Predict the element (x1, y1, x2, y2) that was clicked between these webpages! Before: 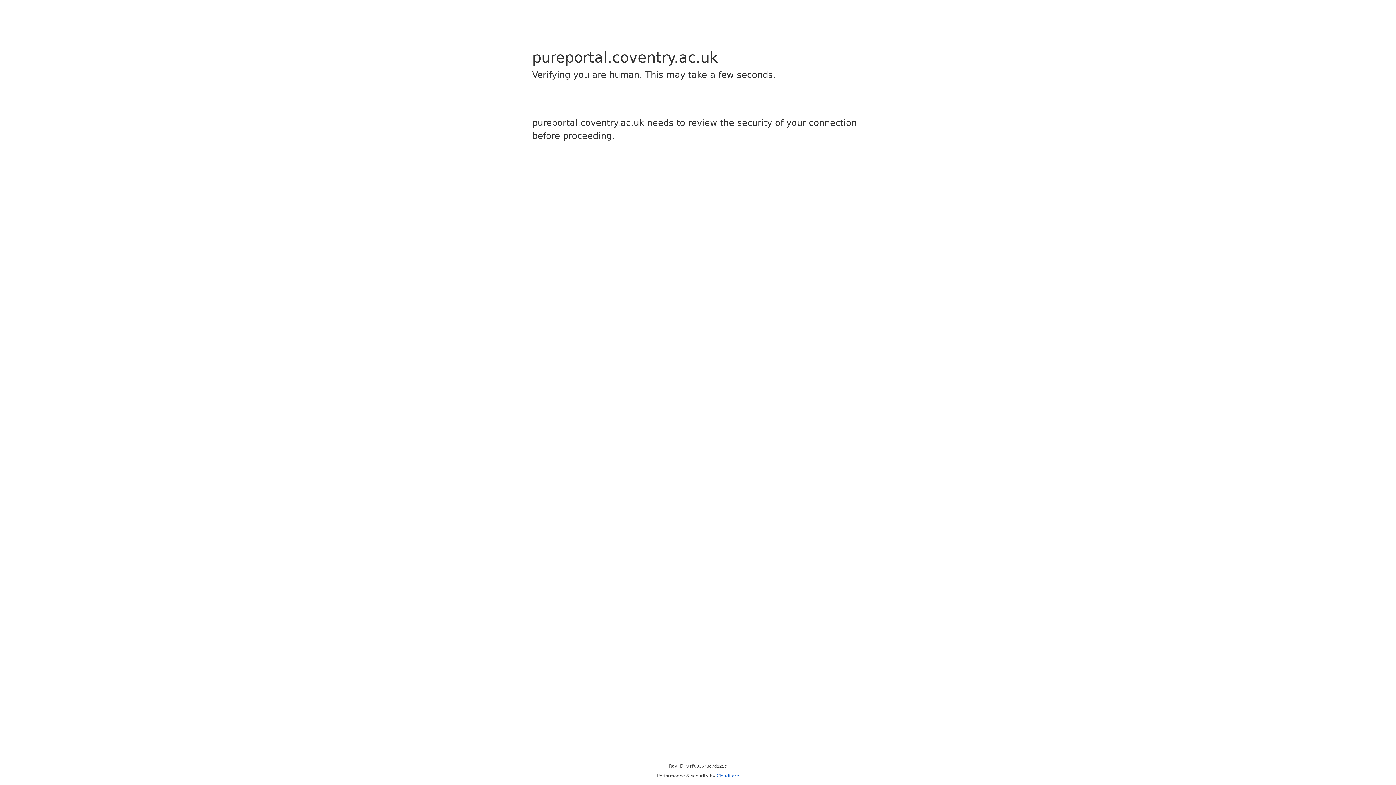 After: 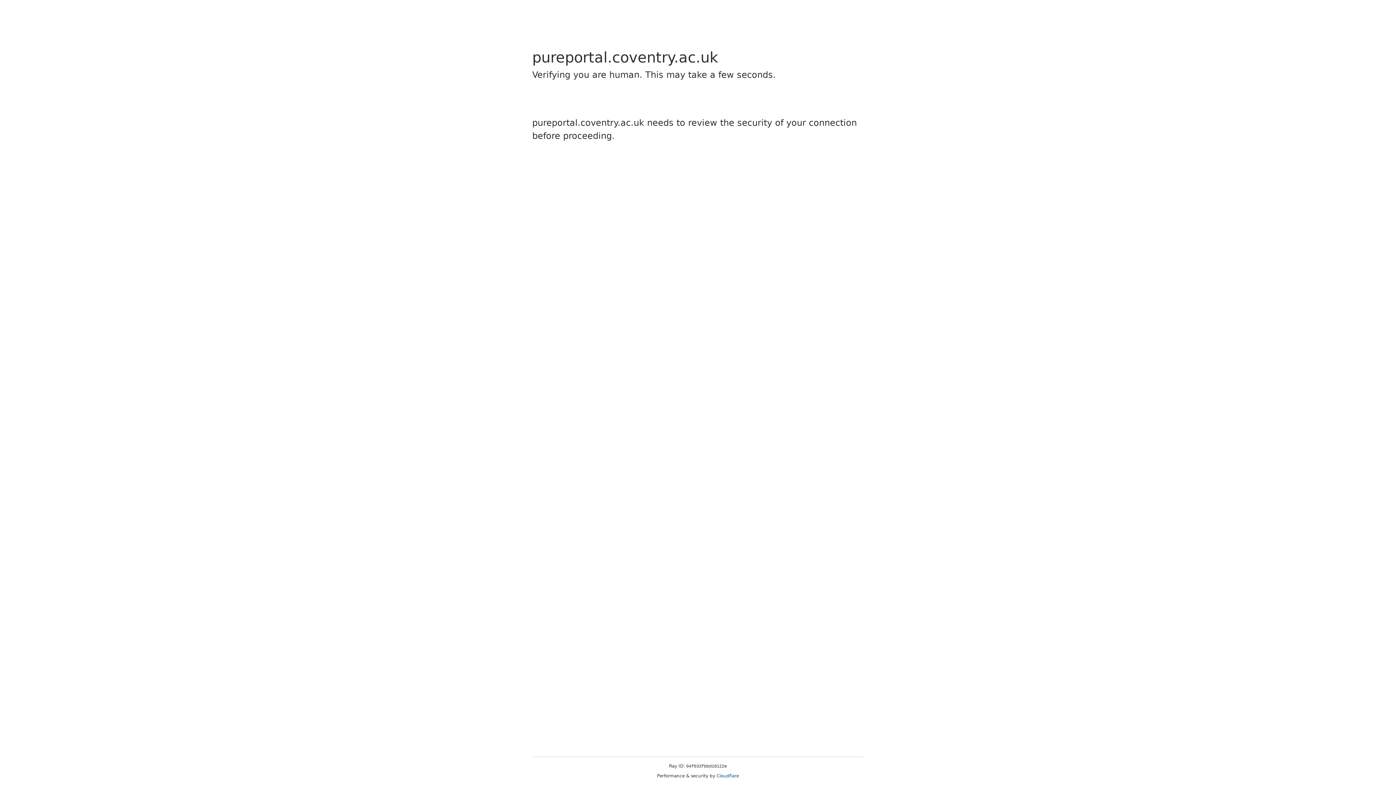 Action: label: Cloudflare bbox: (716, 773, 739, 778)